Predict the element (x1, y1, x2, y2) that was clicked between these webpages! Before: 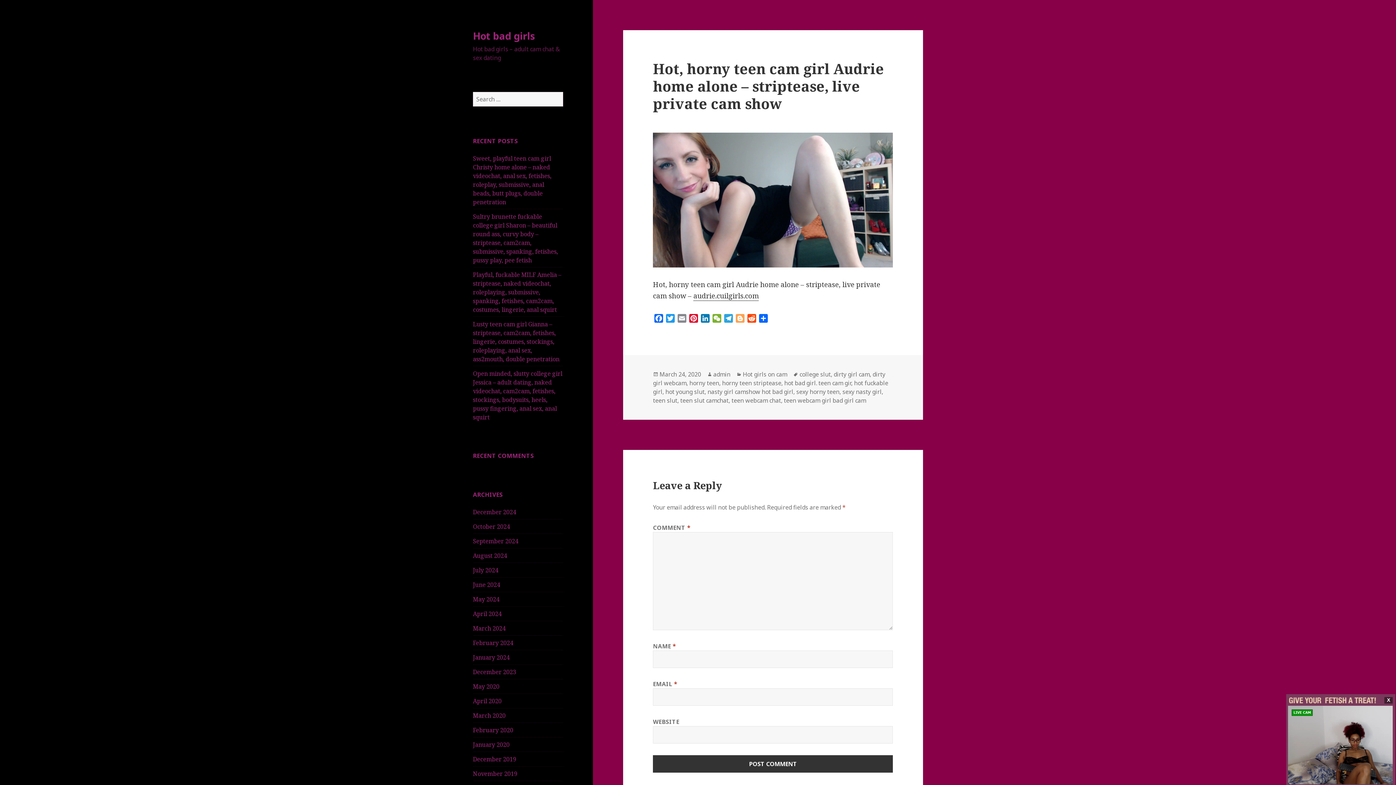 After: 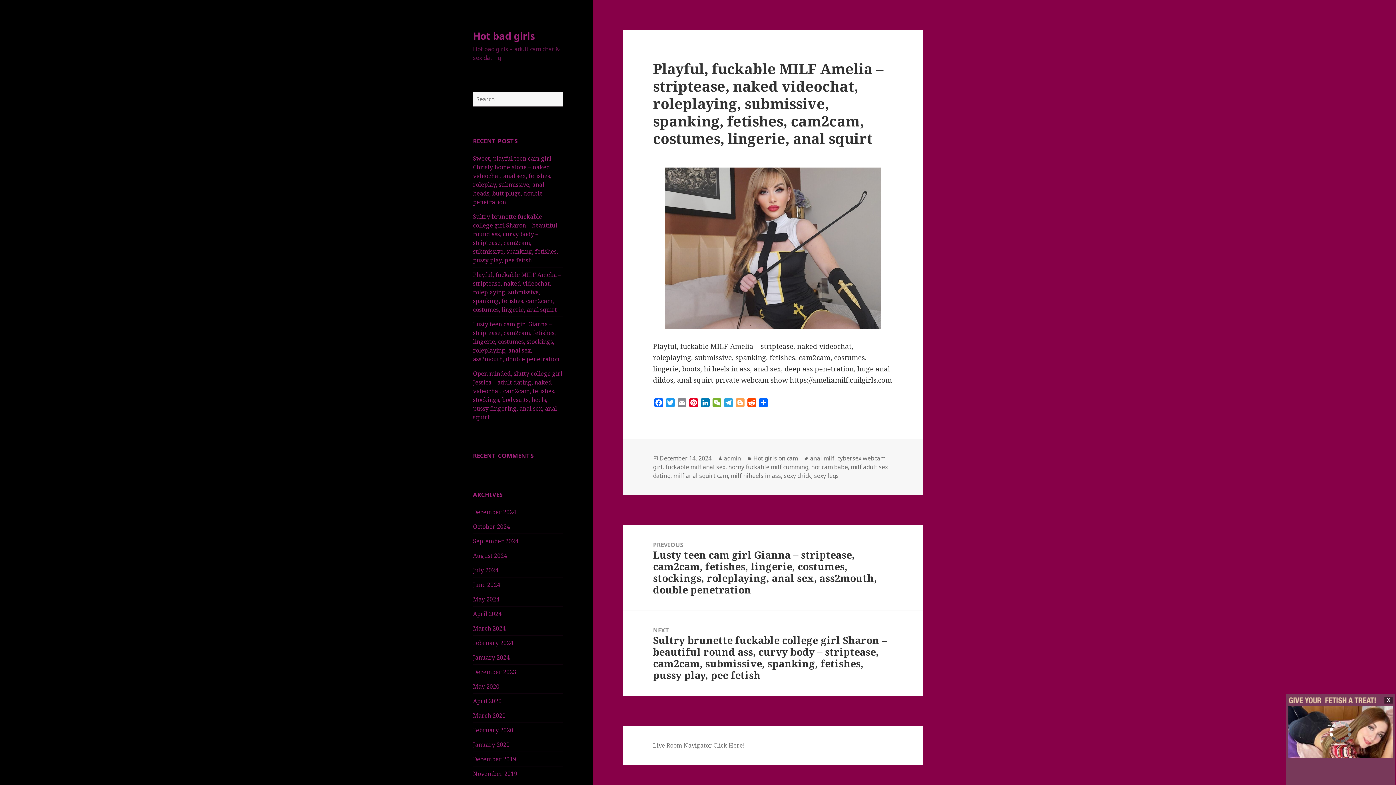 Action: bbox: (473, 270, 561, 313) label: Playful, fuckable MILF Amelia – striptease, naked videochat, roleplaying, submissive, spanking, fetishes, cam2cam, costumes, lingerie, anal squirt